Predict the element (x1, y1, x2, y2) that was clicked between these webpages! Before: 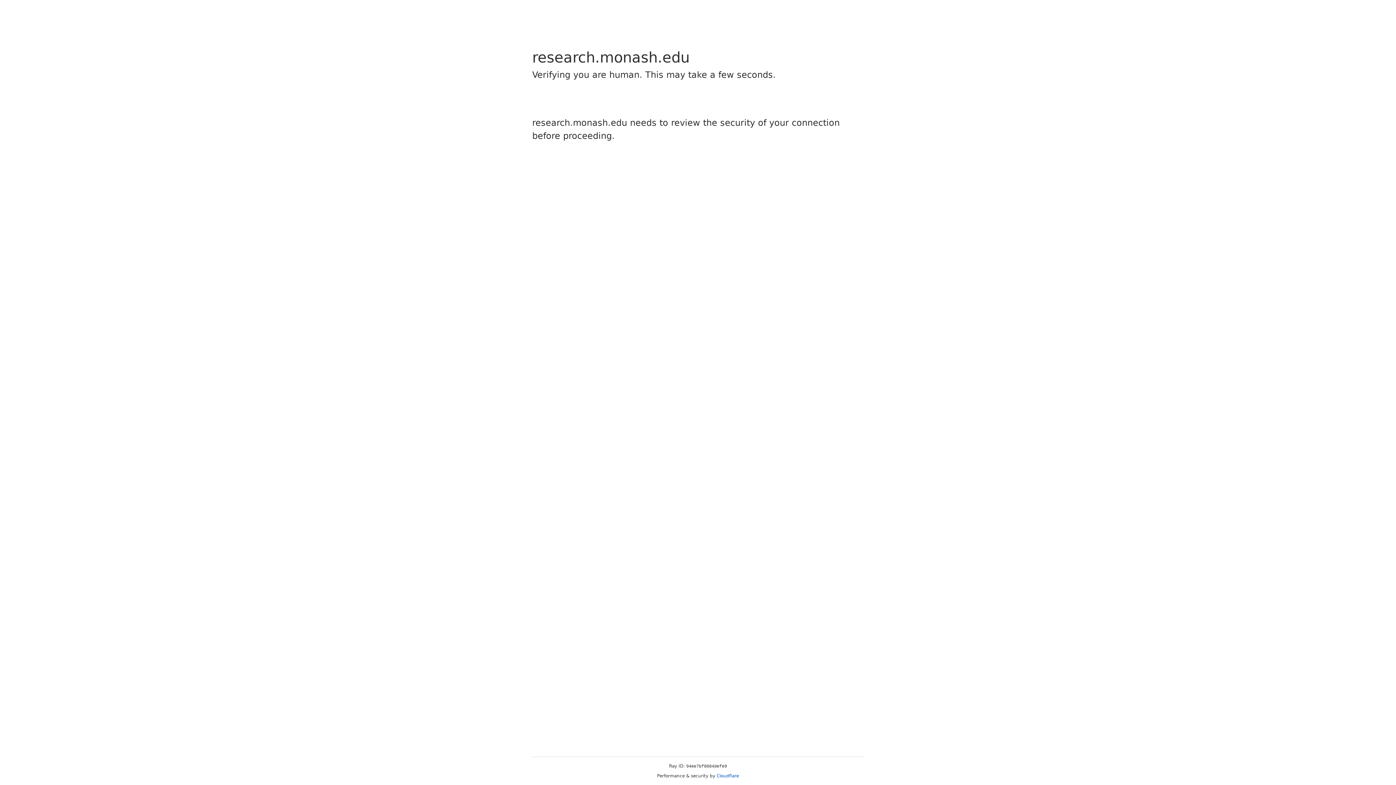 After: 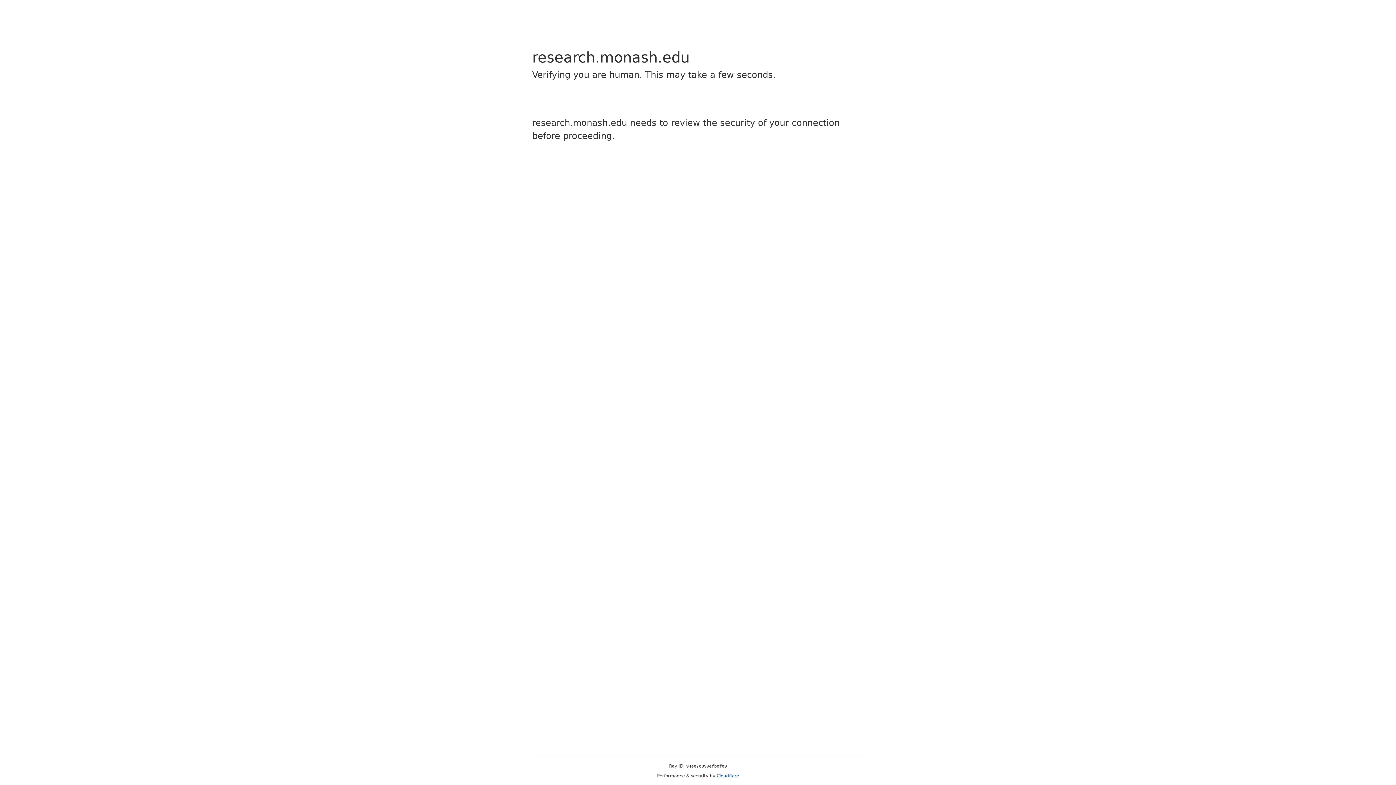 Action: bbox: (716, 773, 739, 778) label: Cloudflare